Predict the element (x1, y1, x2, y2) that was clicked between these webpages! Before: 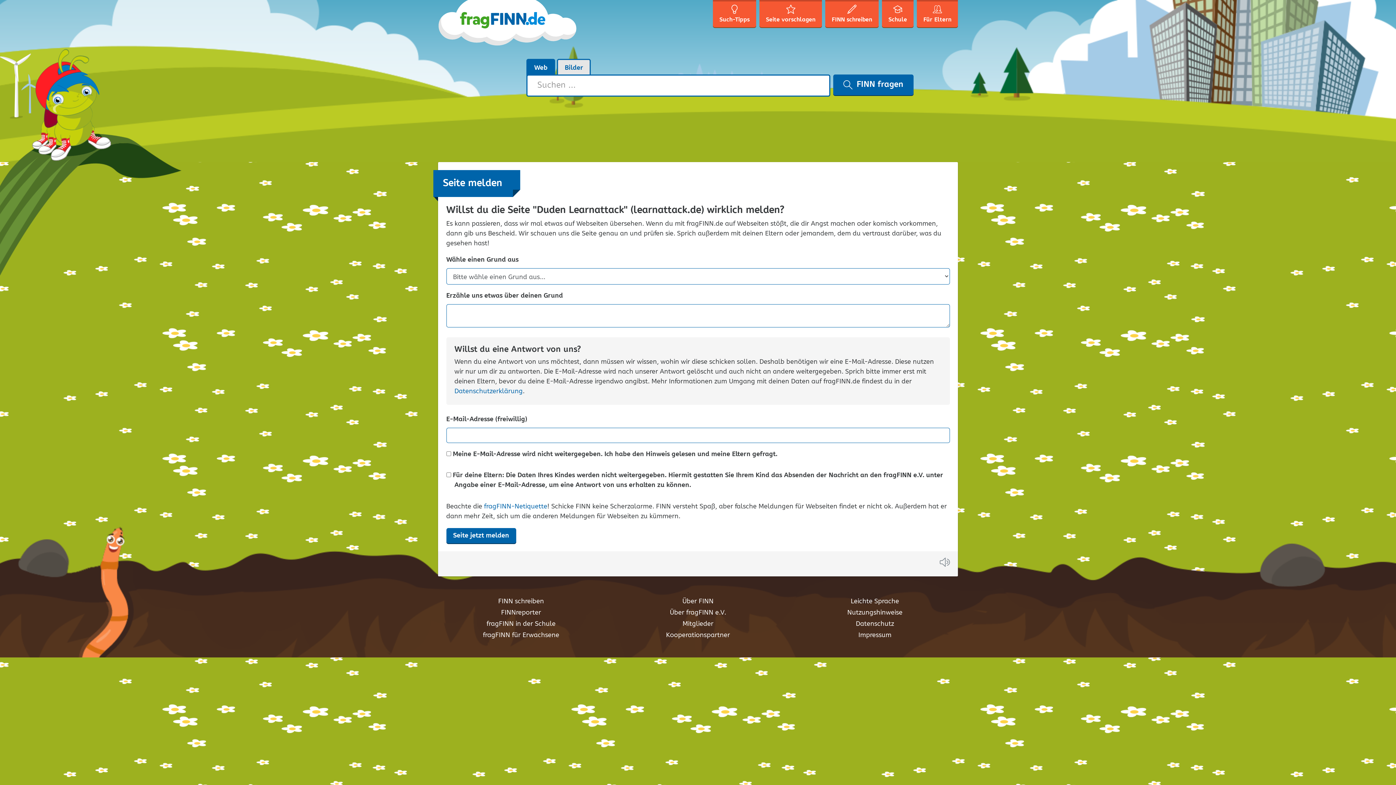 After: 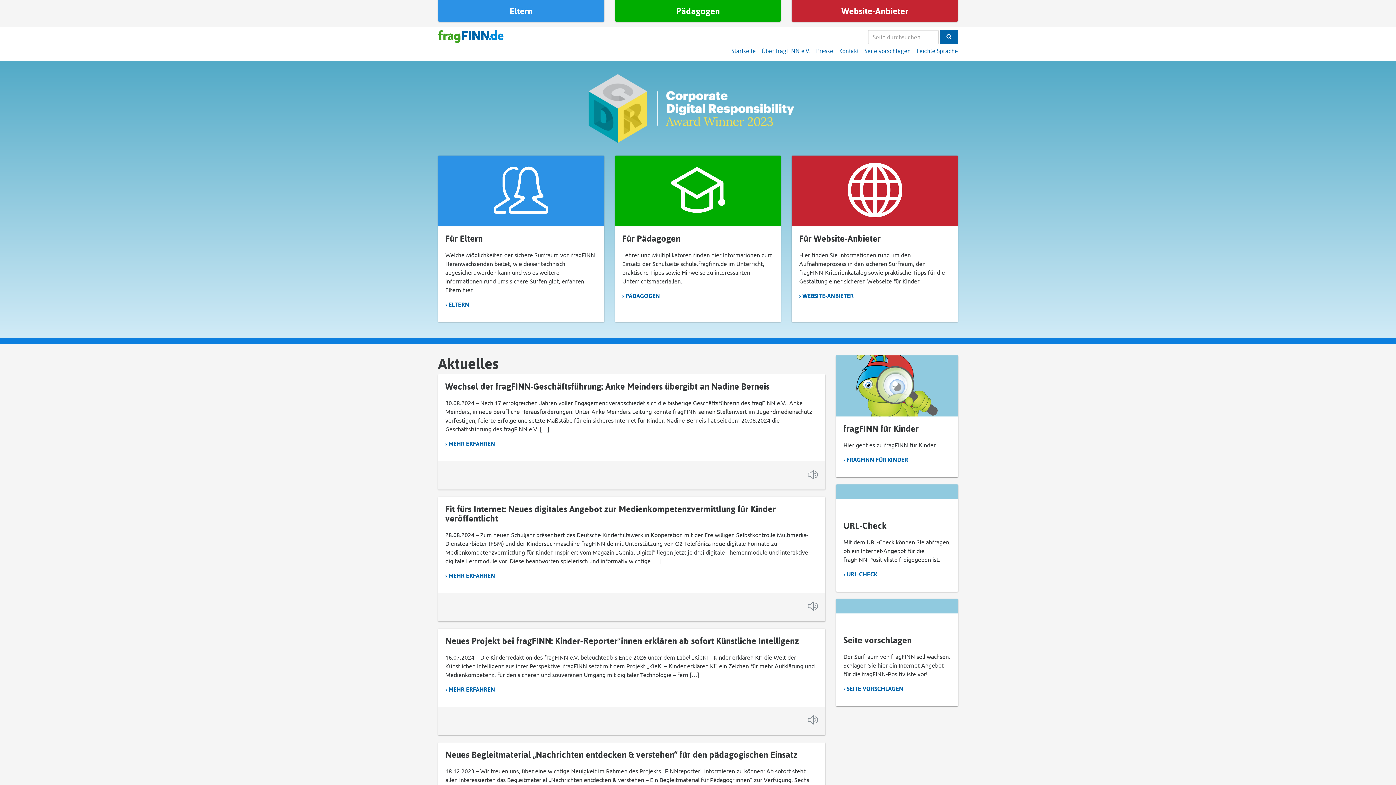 Action: label: Für Eltern bbox: (917, 1, 958, 27)